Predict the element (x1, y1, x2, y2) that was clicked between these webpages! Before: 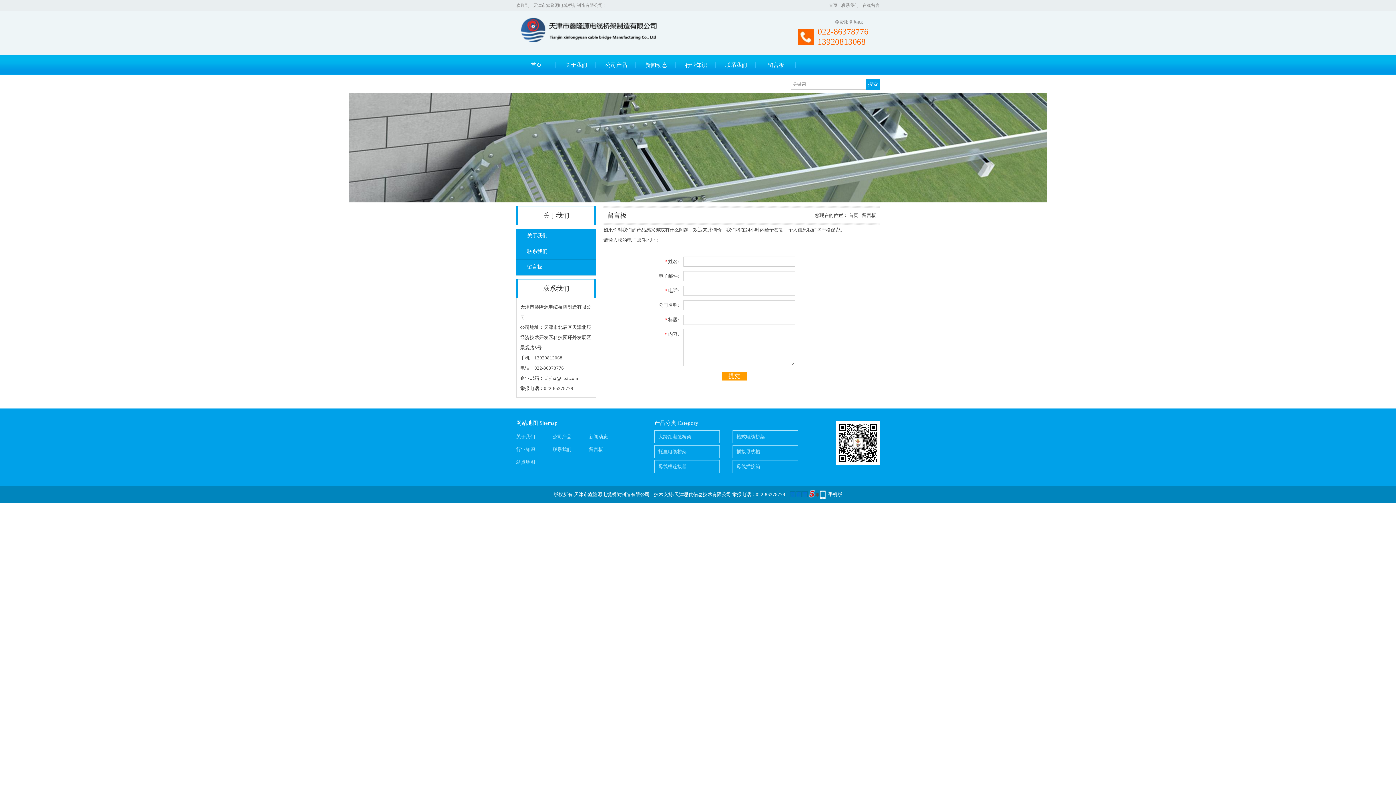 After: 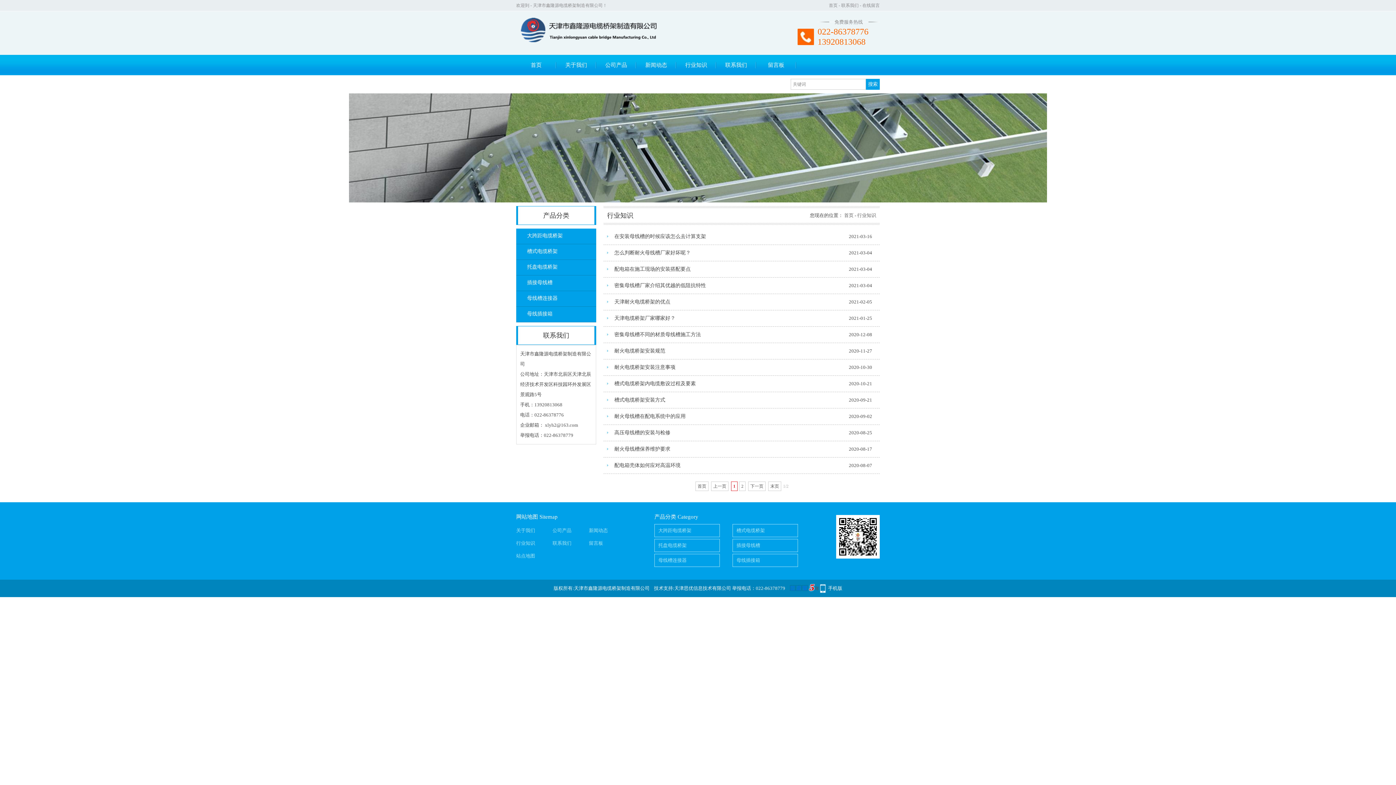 Action: bbox: (676, 54, 716, 75) label: 行业知识